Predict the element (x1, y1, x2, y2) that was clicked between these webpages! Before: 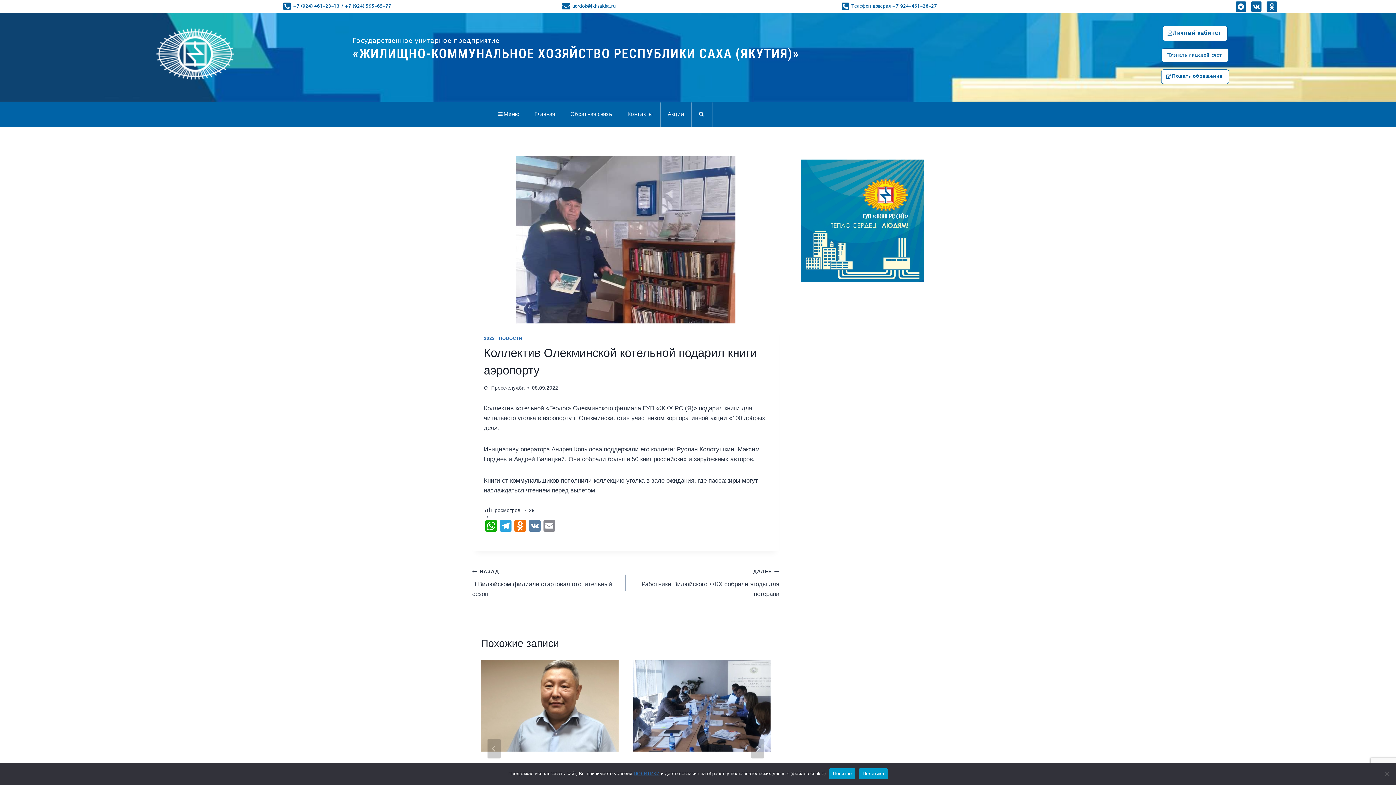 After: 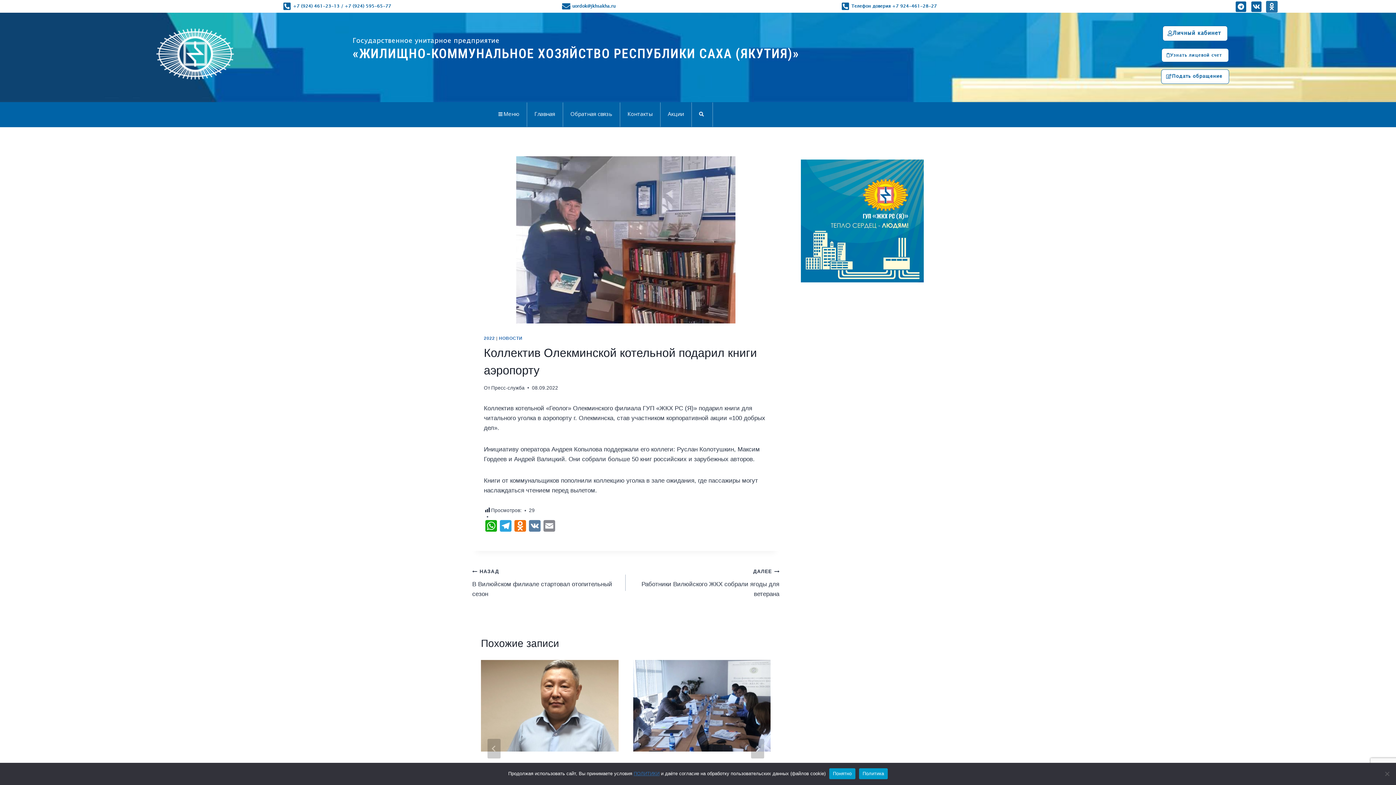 Action: label: Odnoklassniki bbox: (1267, 1, 1277, 11)